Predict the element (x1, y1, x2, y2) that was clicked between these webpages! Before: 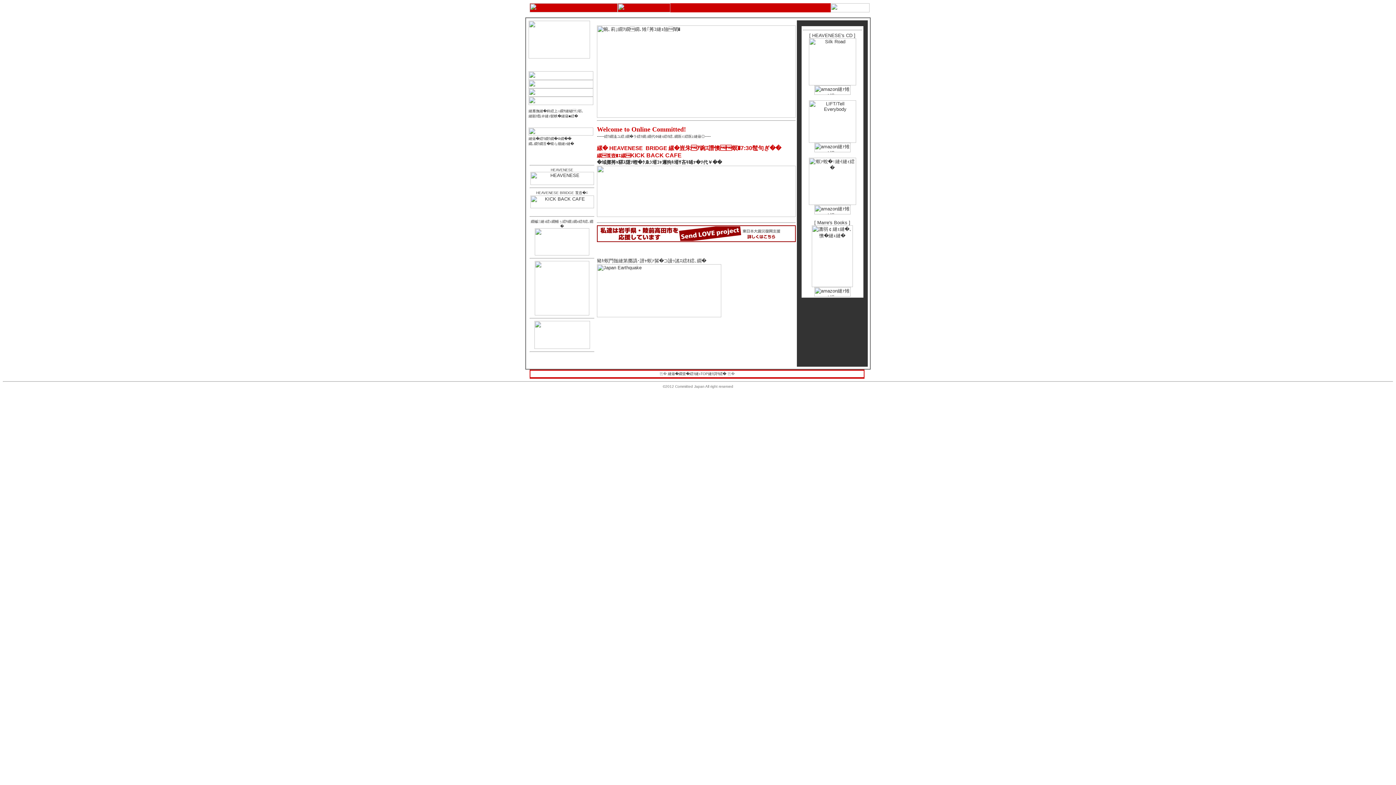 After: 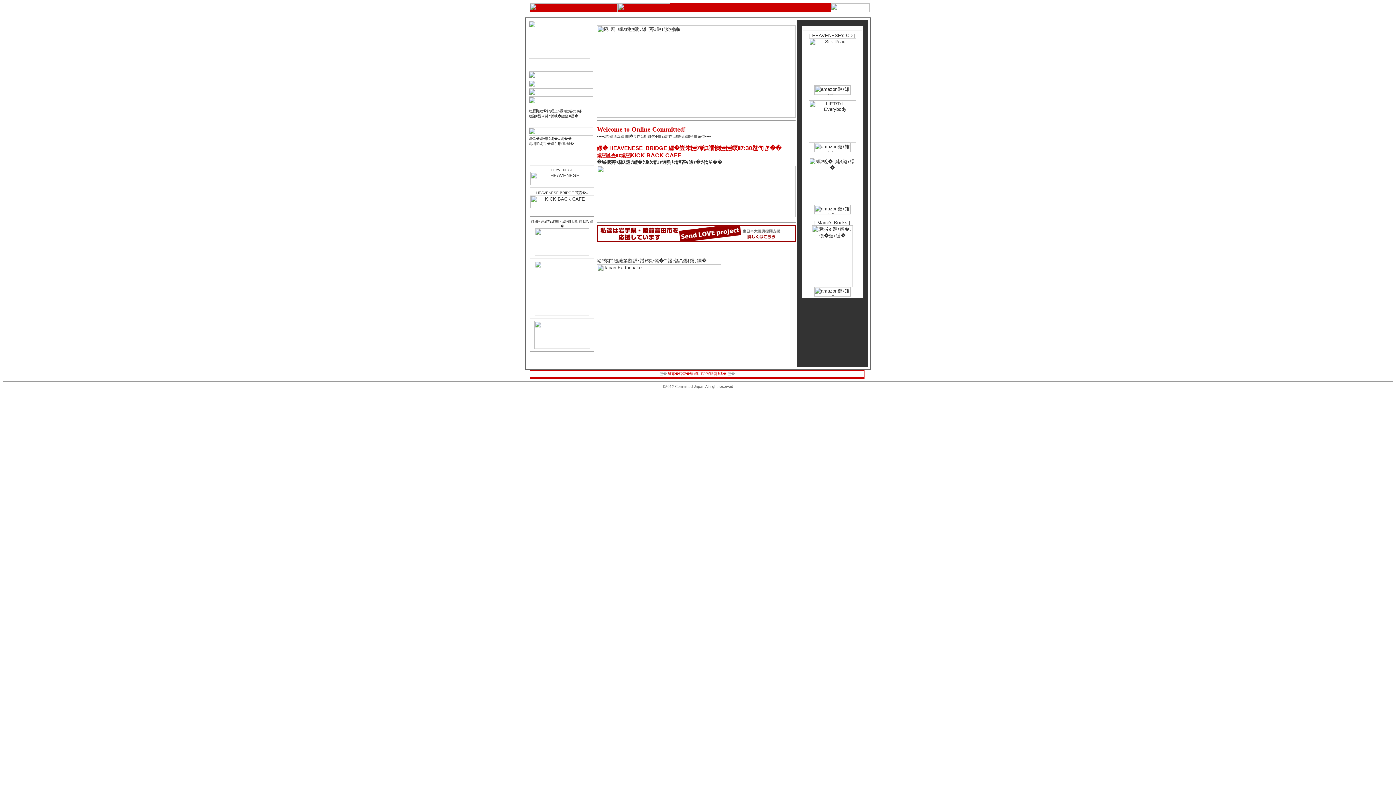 Action: bbox: (668, 372, 726, 376) label: 縺薙�繝壹�繧ｸ縺ｮTOP縺ｸ謌ｻ繧�